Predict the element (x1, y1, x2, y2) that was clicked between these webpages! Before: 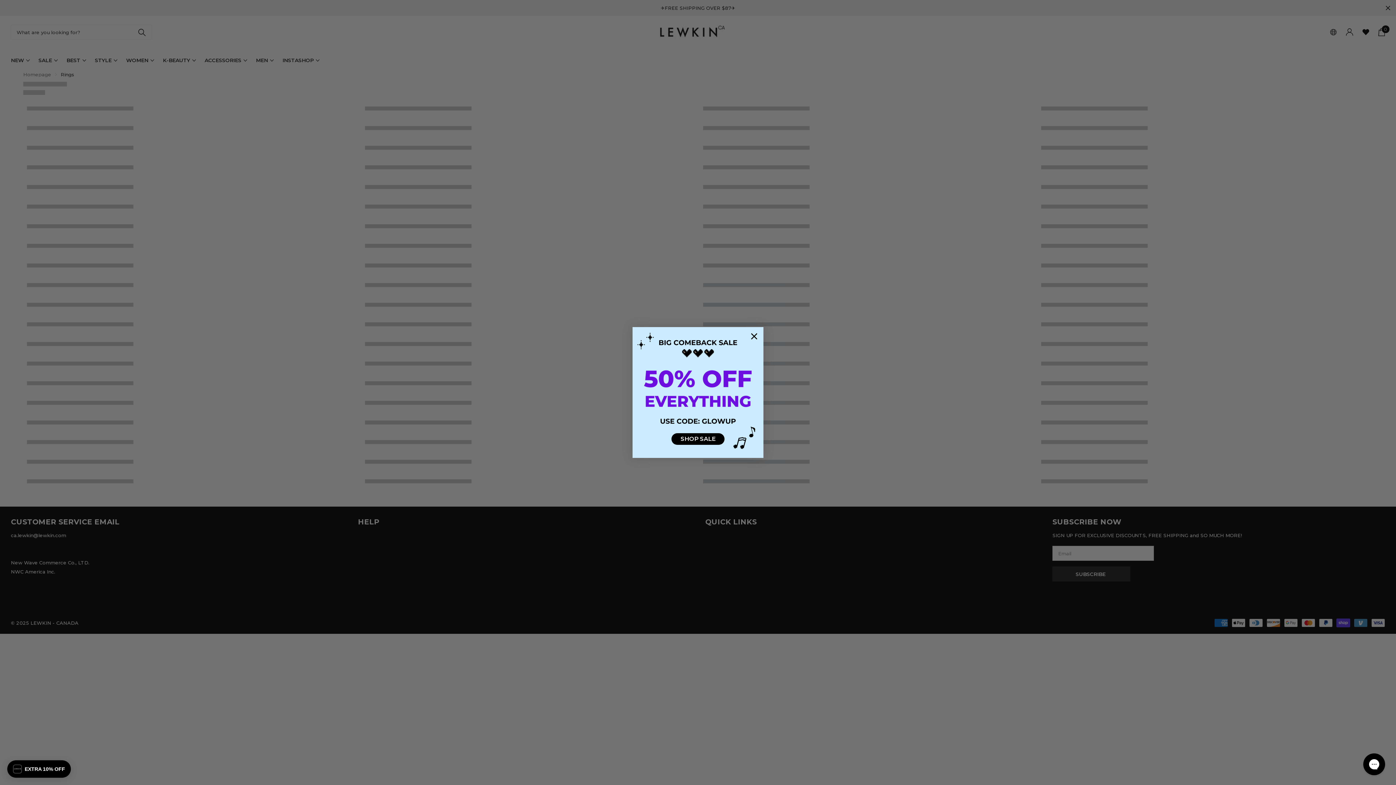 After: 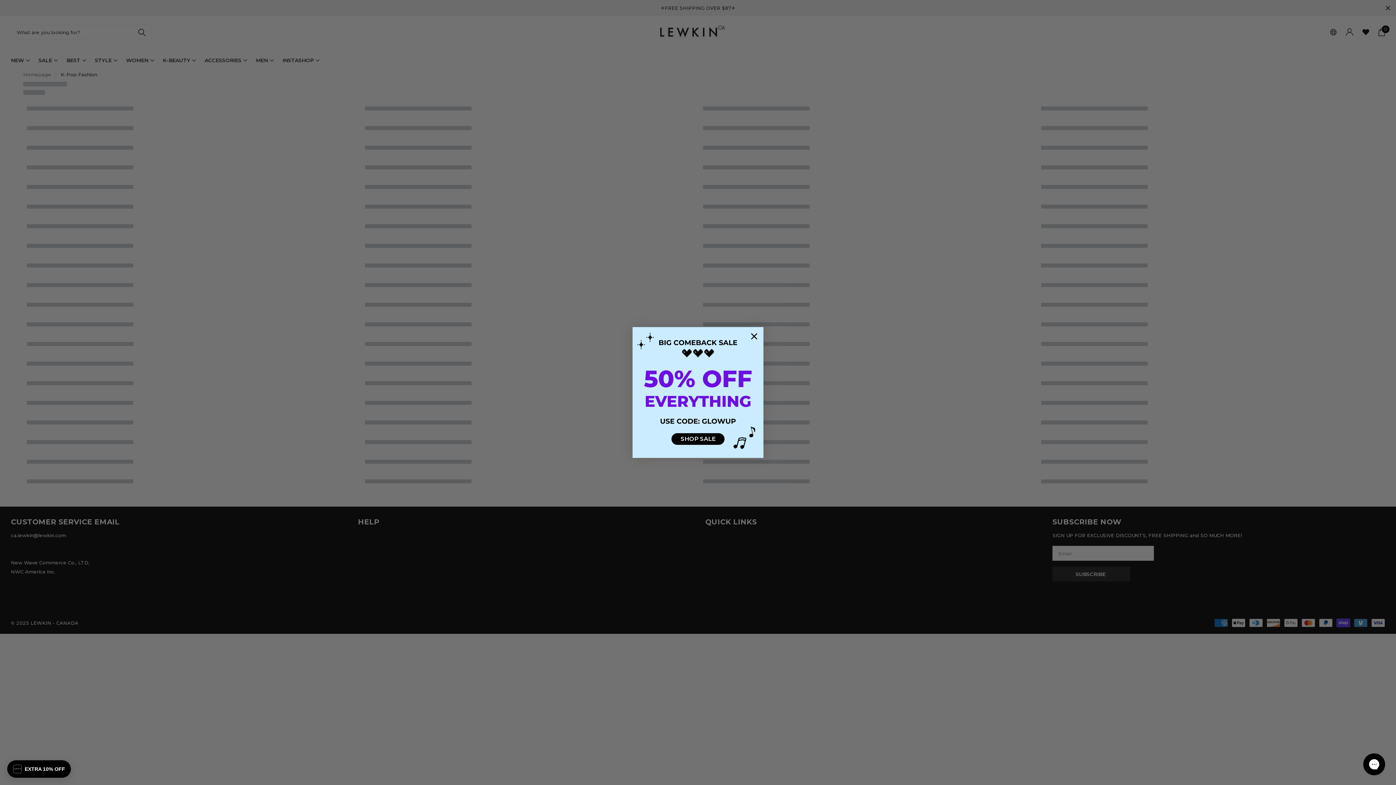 Action: bbox: (671, 433, 724, 444) label: SHOP SALE